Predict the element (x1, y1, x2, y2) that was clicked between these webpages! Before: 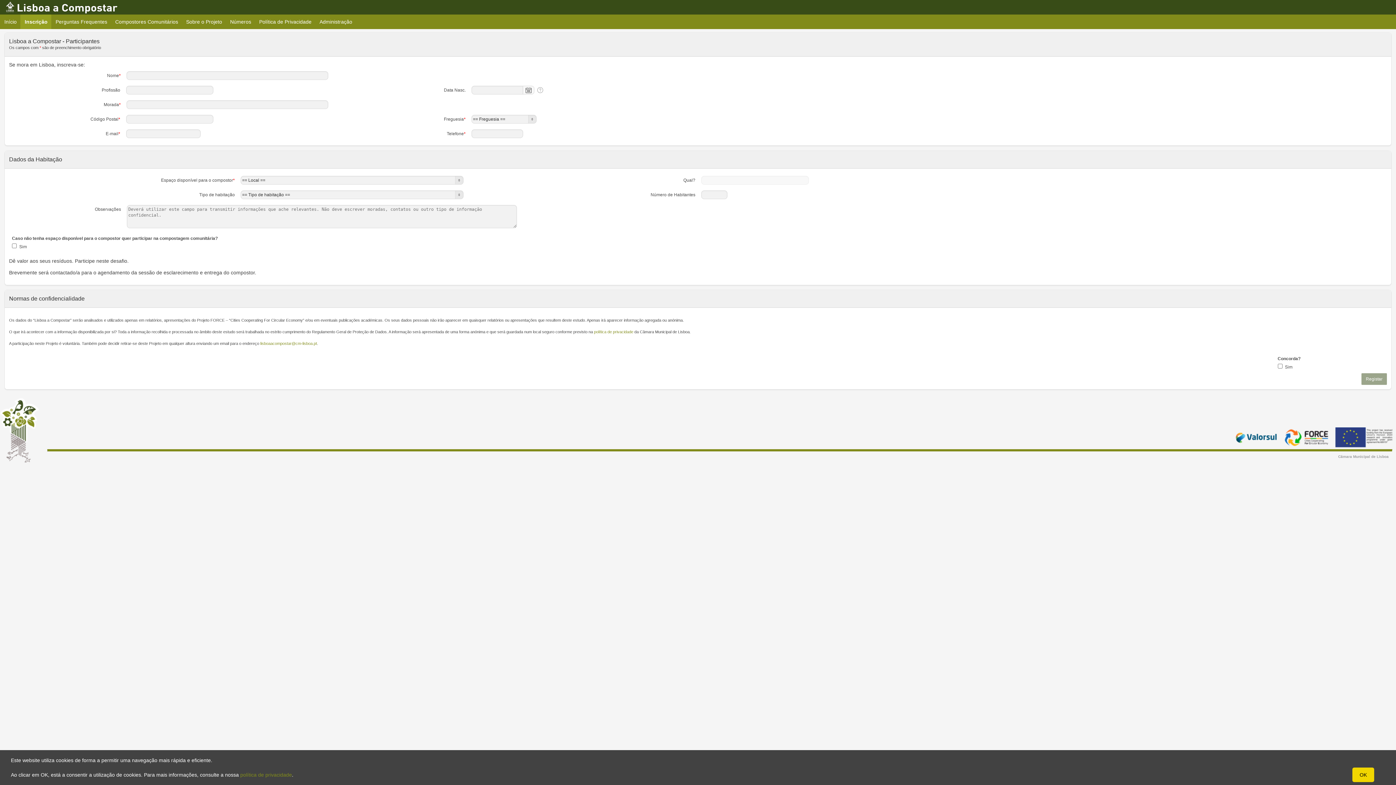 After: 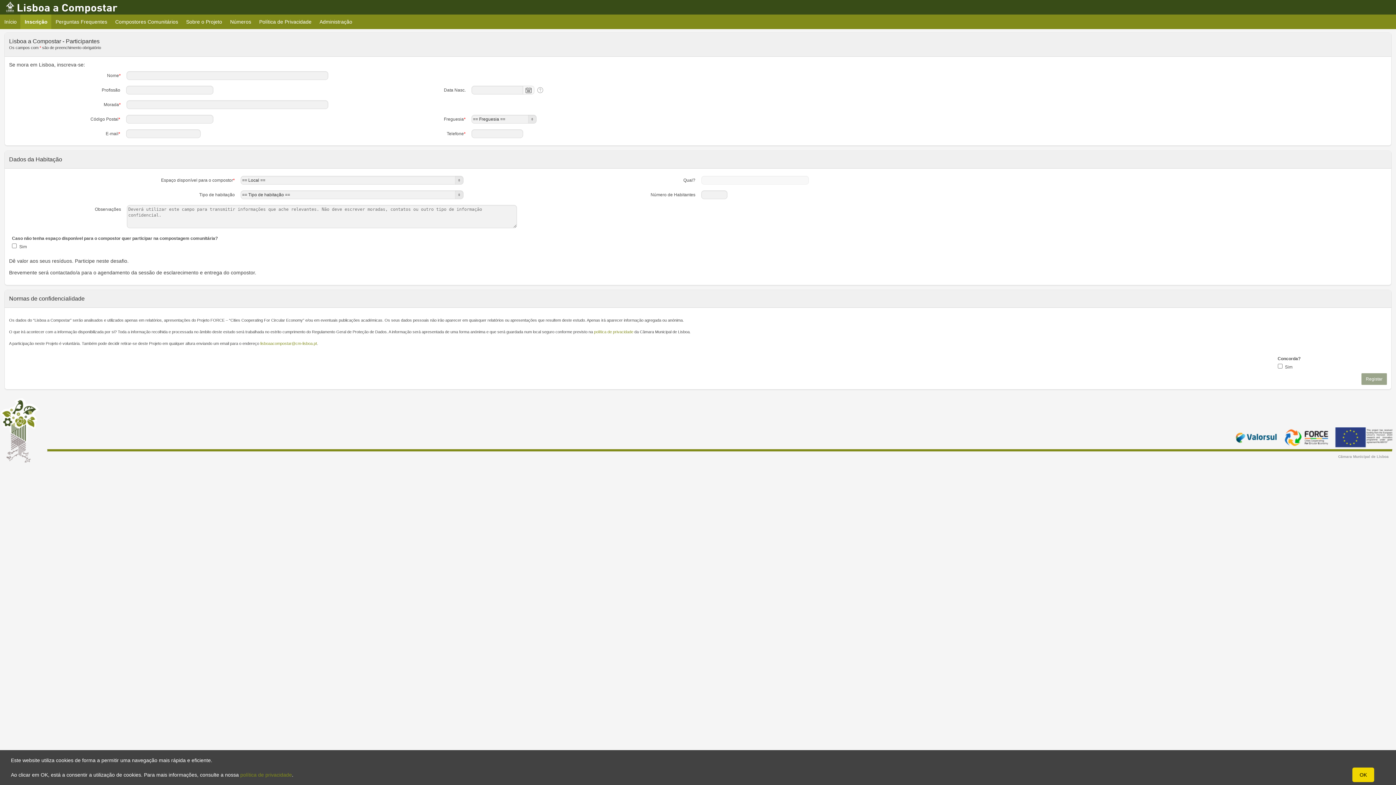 Action: label: lisboaacompostar@cm-lisboa.pt bbox: (260, 341, 317, 345)